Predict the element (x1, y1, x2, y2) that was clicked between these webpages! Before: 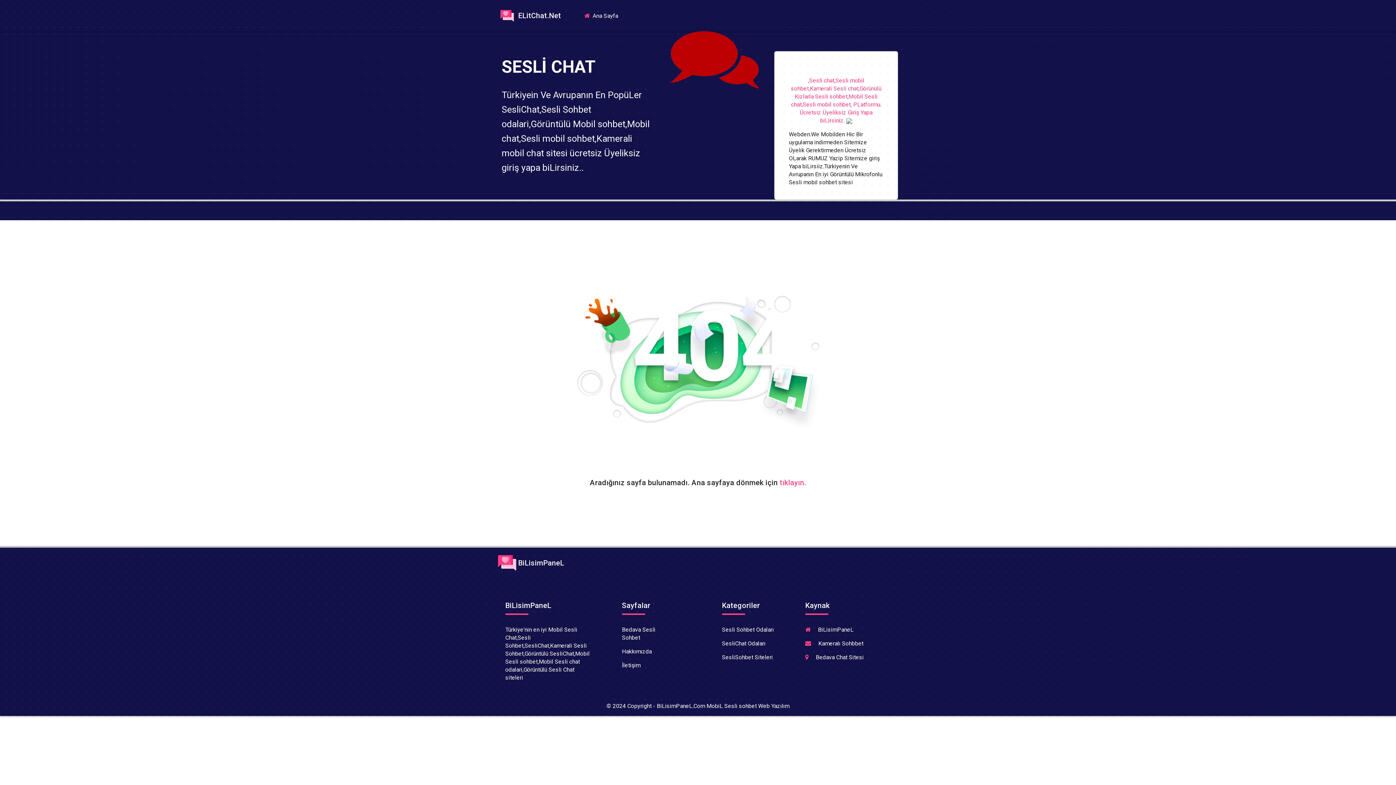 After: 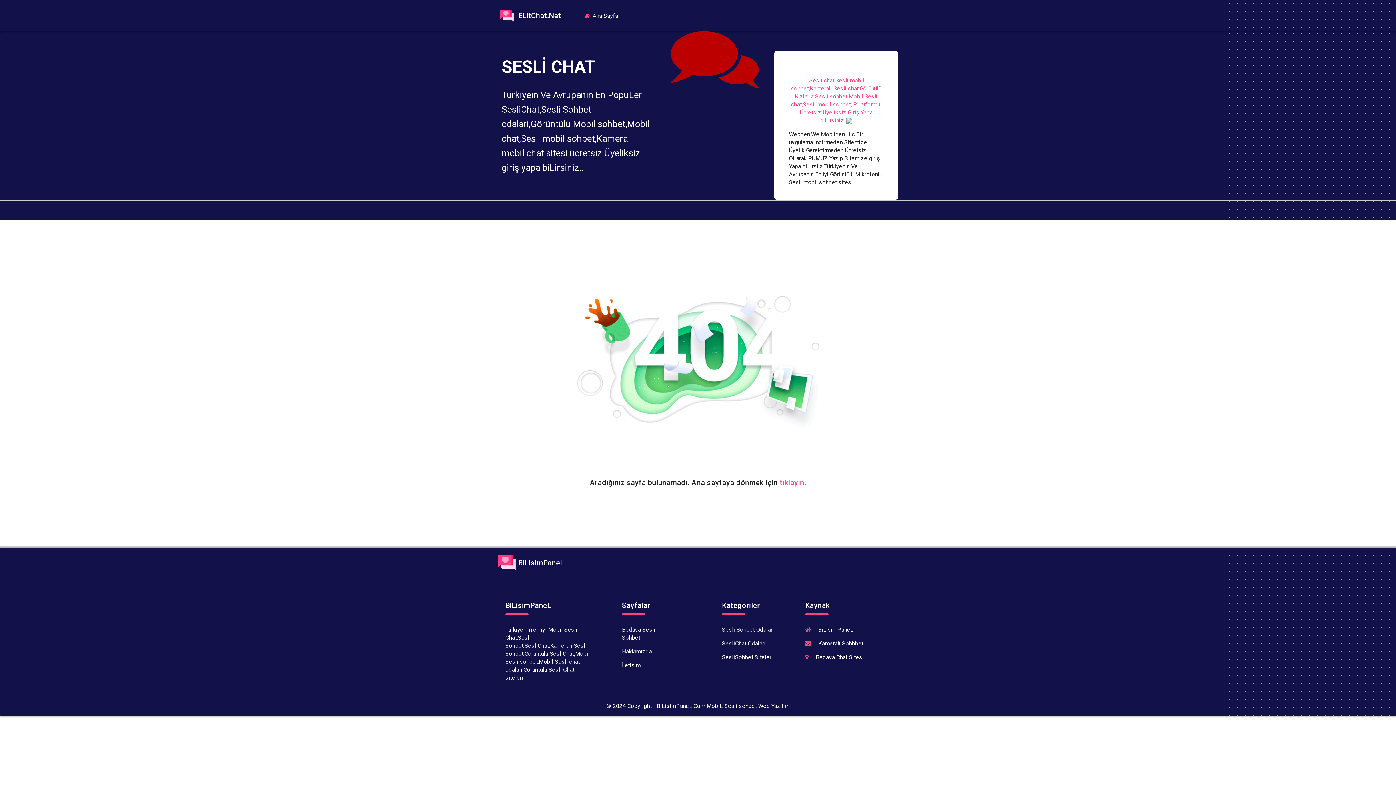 Action: label: SesliChat Odaları bbox: (722, 640, 765, 647)